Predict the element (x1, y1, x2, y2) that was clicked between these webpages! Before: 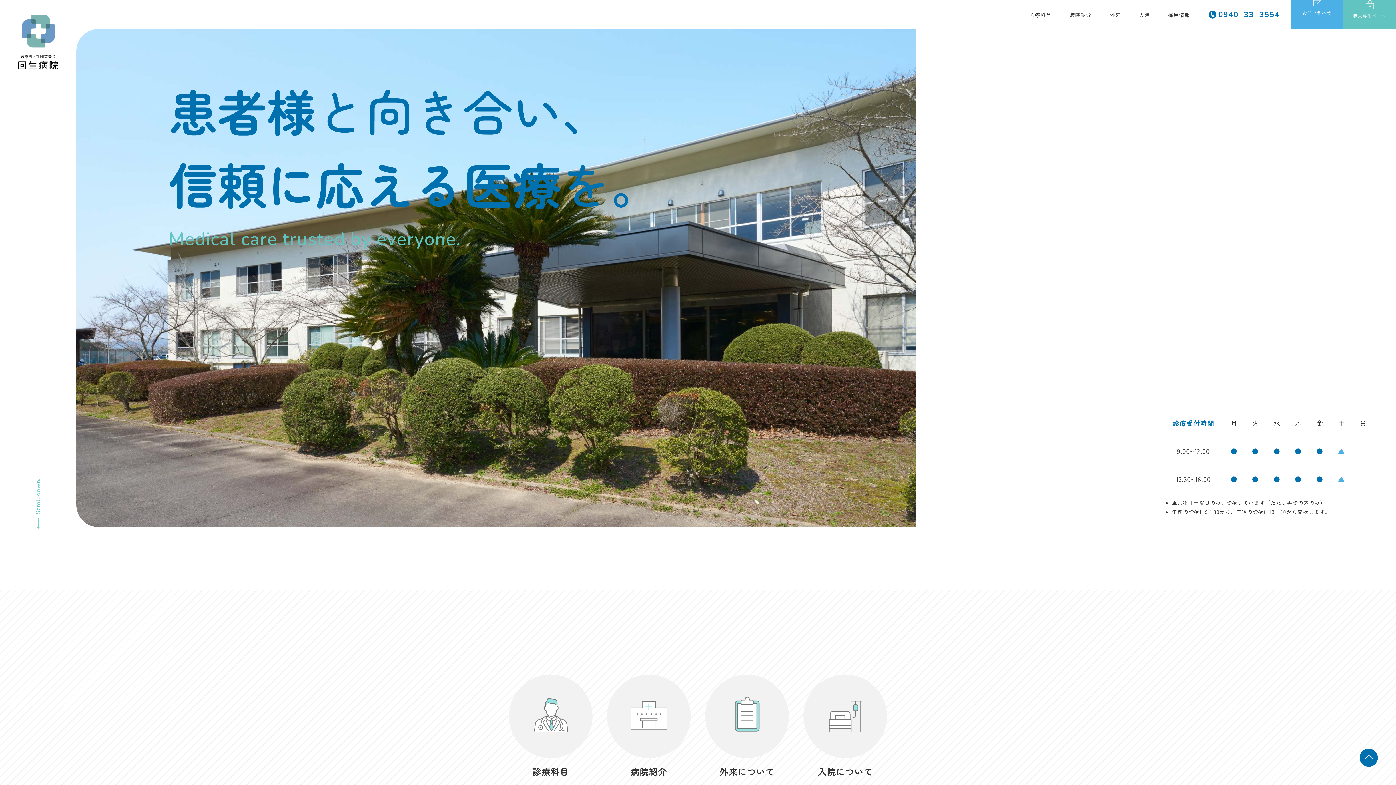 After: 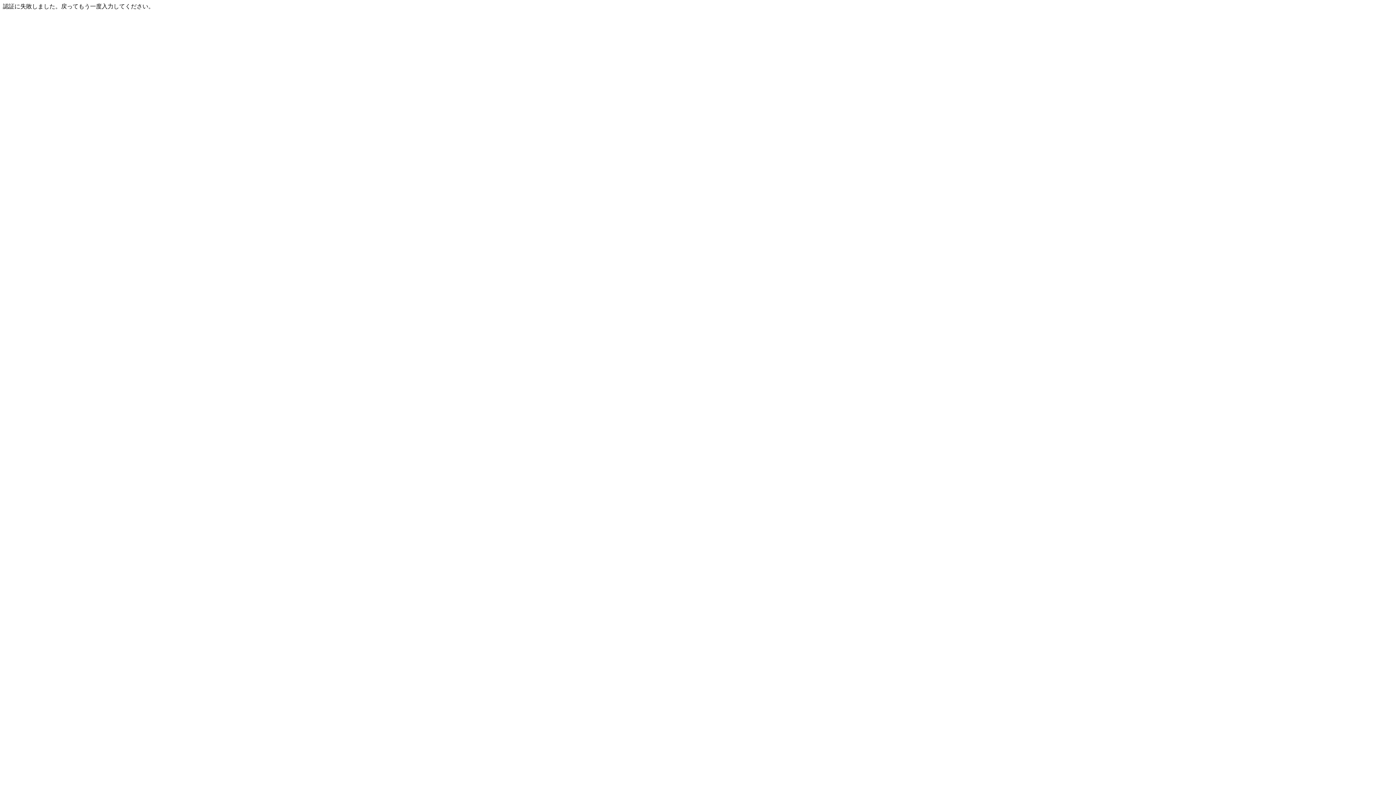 Action: label: 職員専用ページ bbox: (1343, 0, 1396, 29)